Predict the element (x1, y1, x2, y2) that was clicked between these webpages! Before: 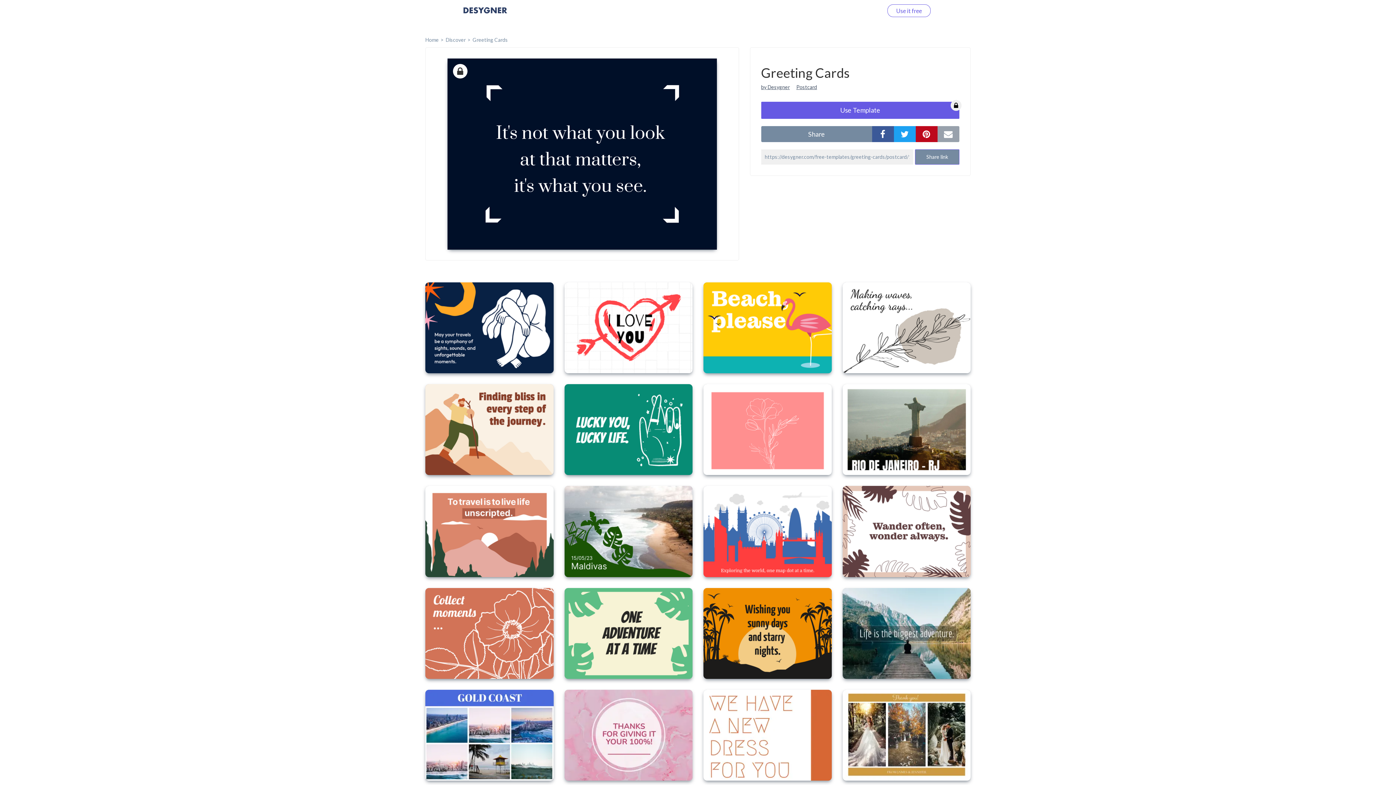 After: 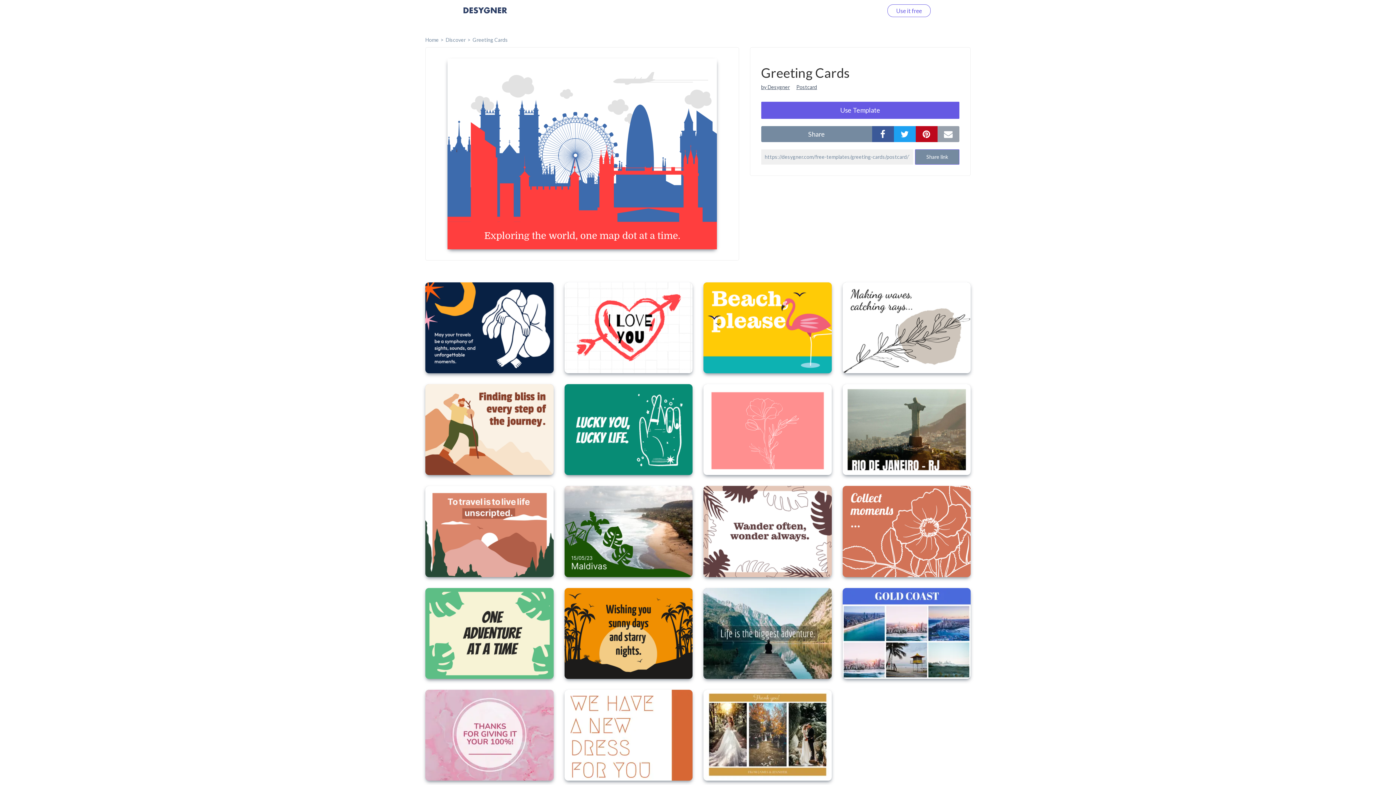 Action: bbox: (703, 486, 831, 577)